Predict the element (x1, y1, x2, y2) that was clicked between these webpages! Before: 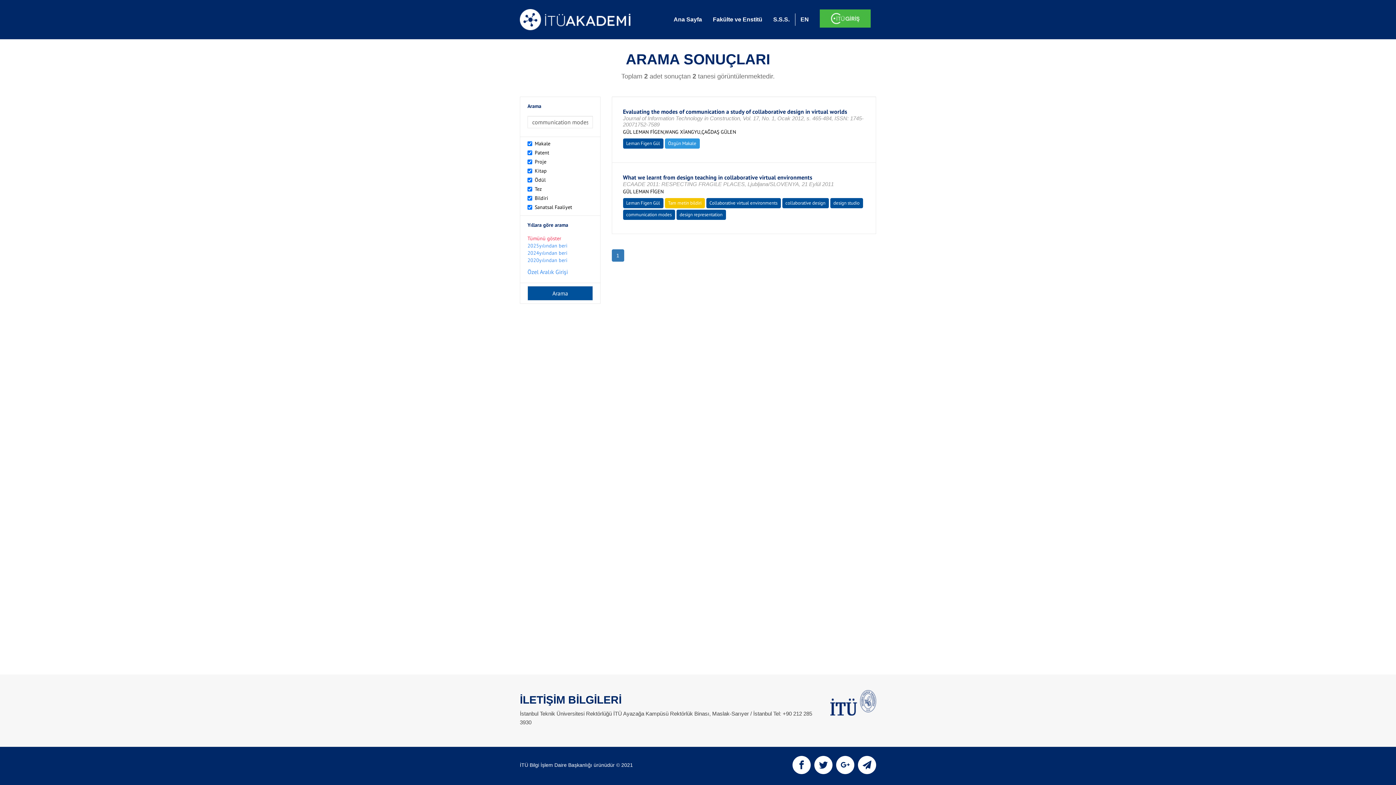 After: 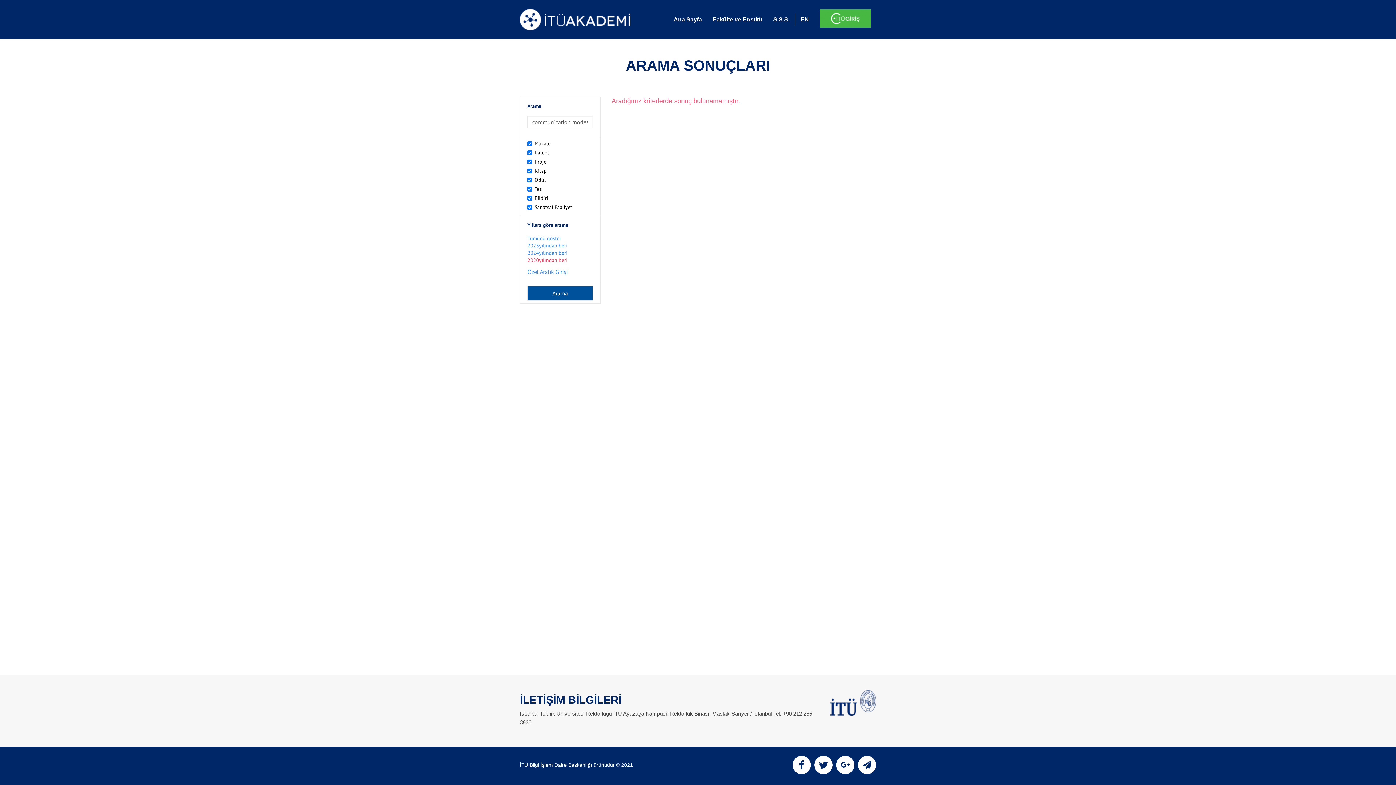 Action: label: 2020yılından beri bbox: (527, 257, 567, 263)